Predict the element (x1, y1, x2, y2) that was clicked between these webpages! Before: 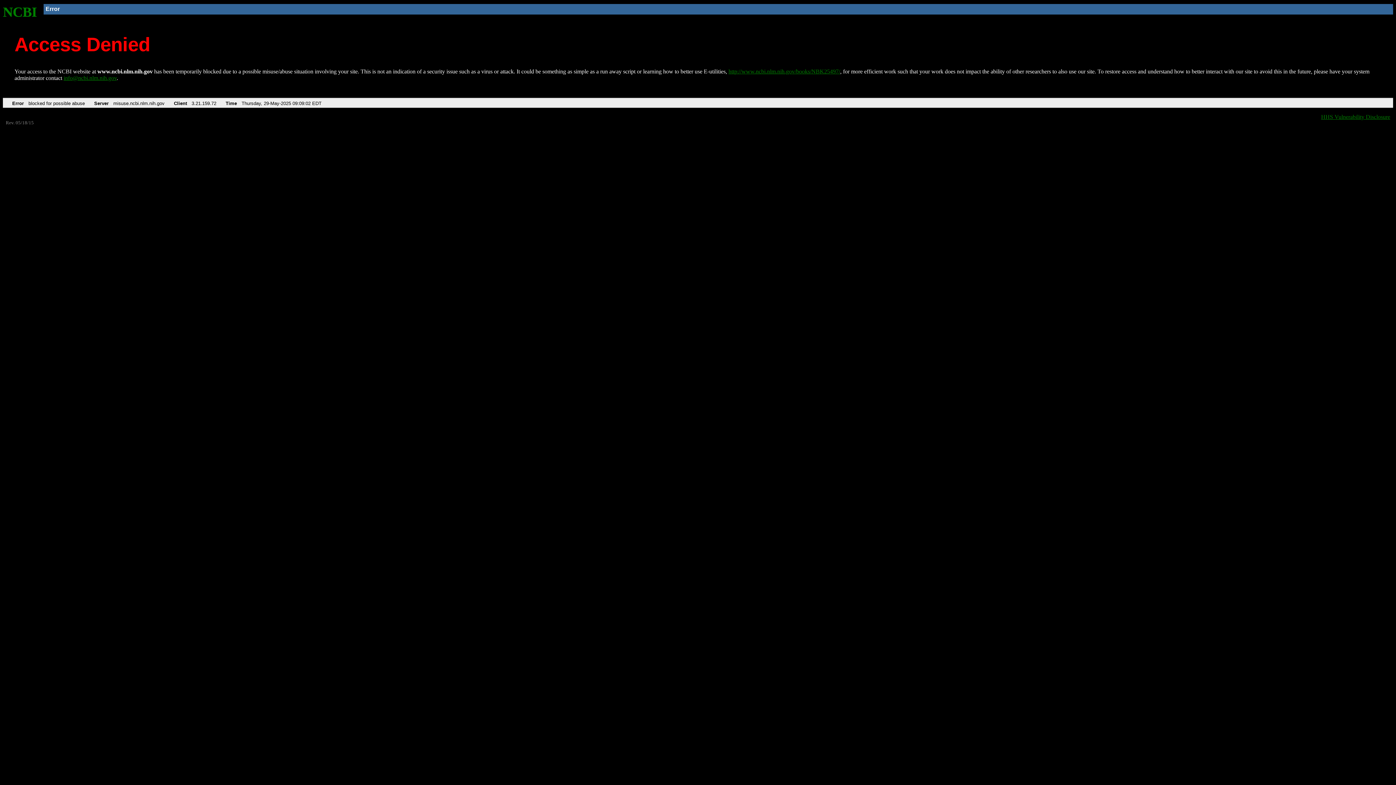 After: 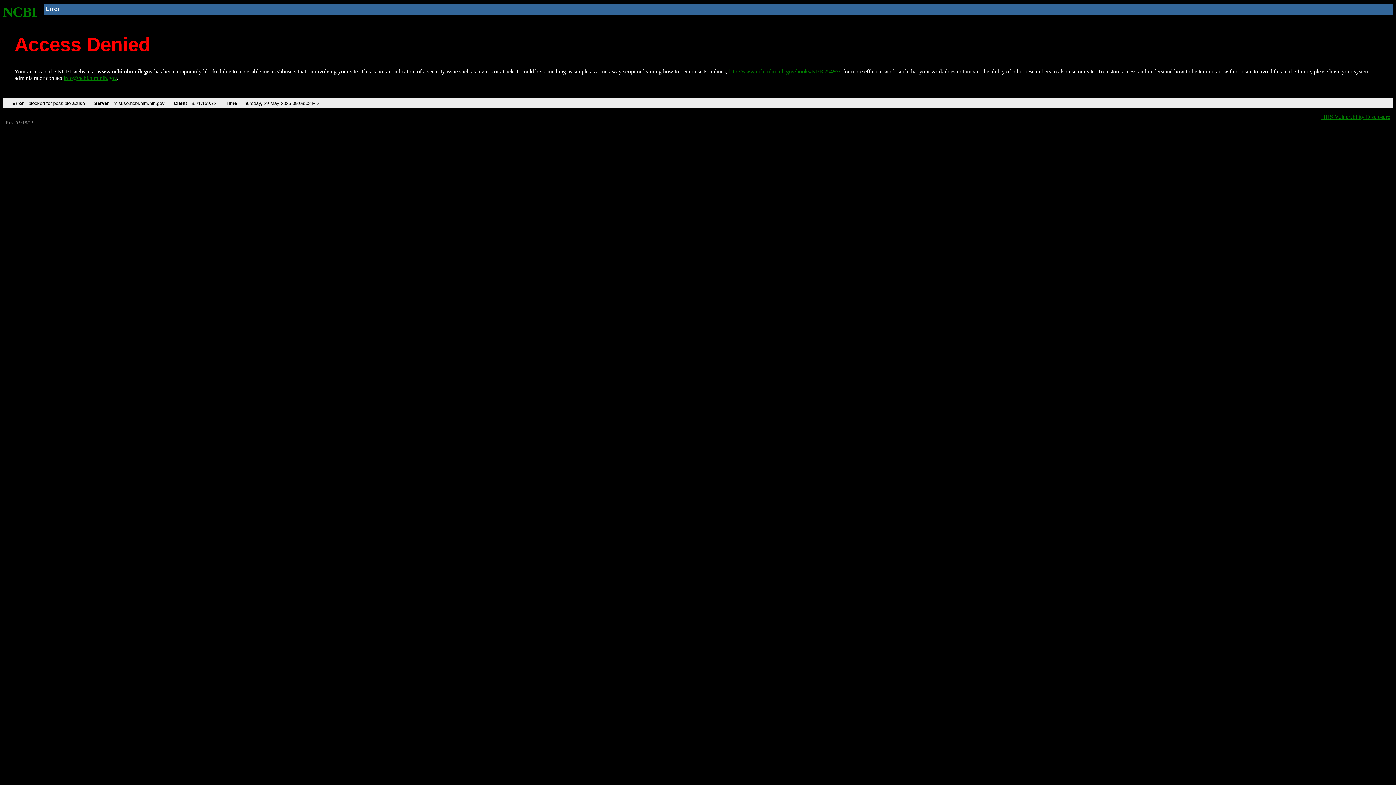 Action: label: info@ncbi.nlm.nih.gov bbox: (63, 75, 116, 81)